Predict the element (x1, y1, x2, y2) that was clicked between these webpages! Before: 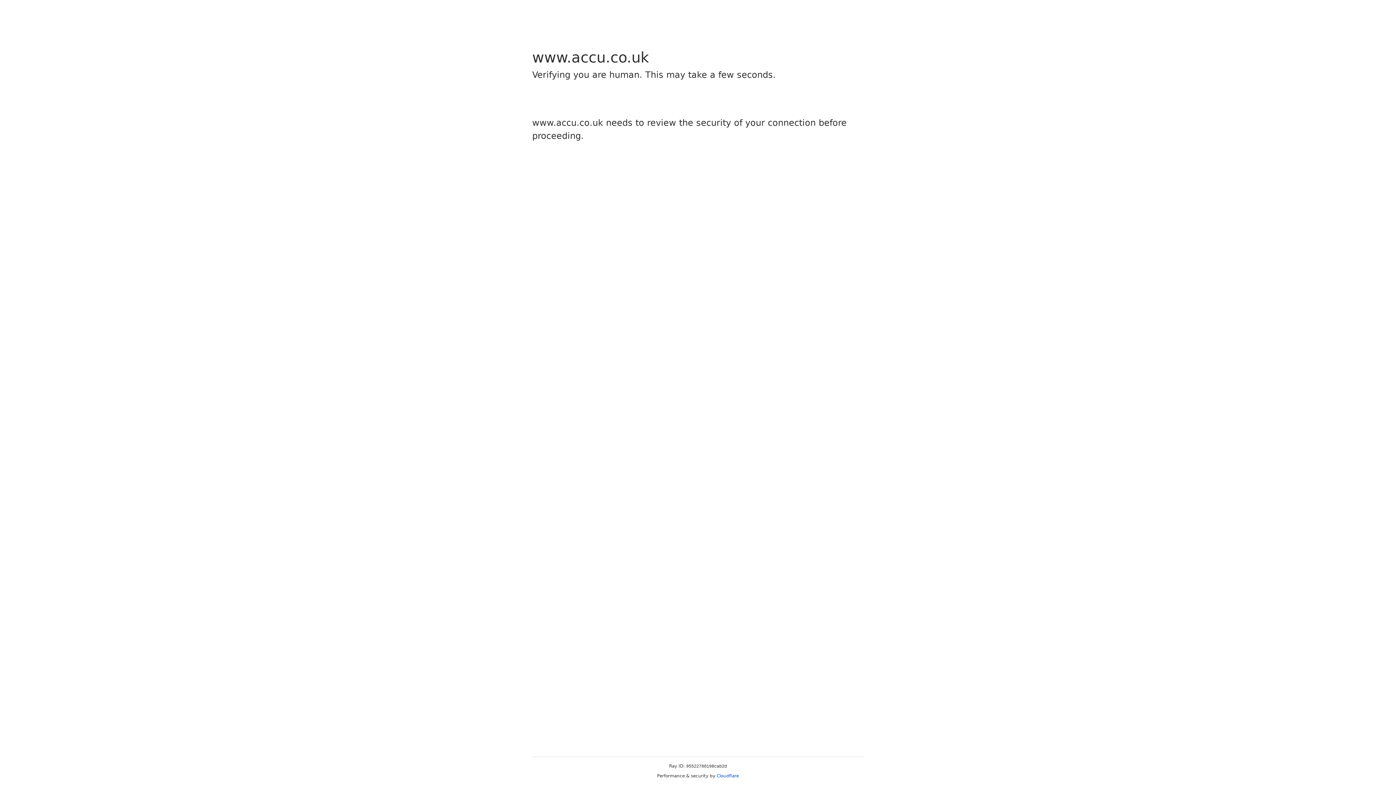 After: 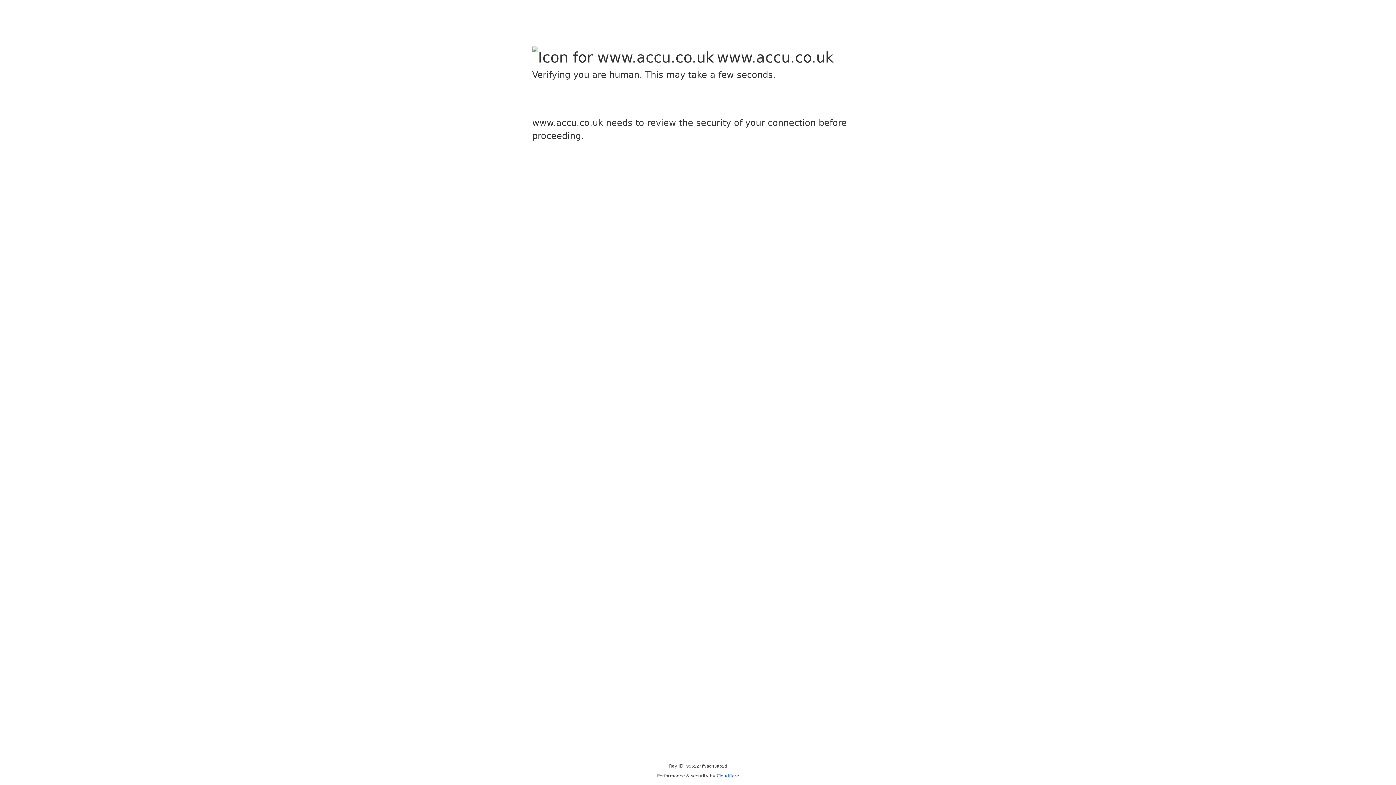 Action: bbox: (716, 773, 739, 778) label: Cloudflare